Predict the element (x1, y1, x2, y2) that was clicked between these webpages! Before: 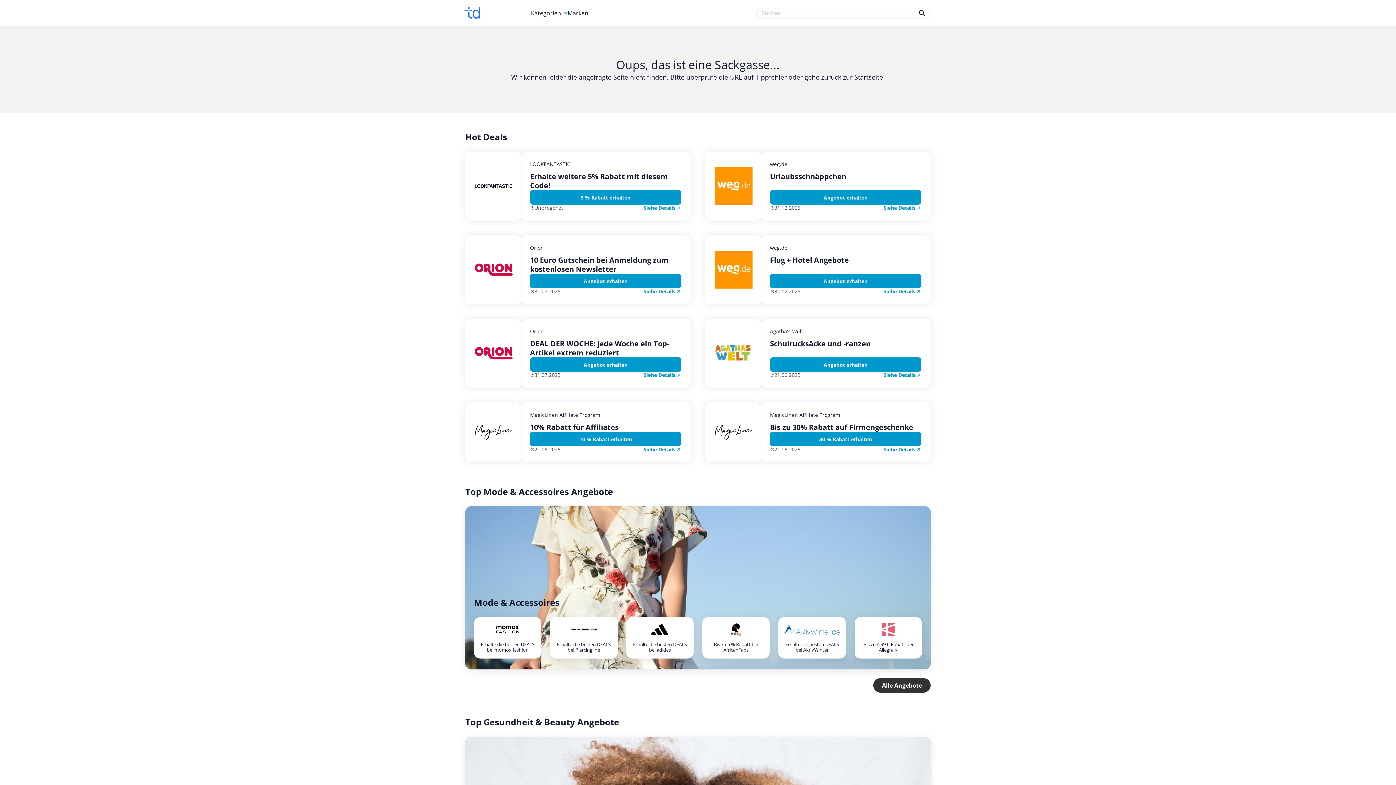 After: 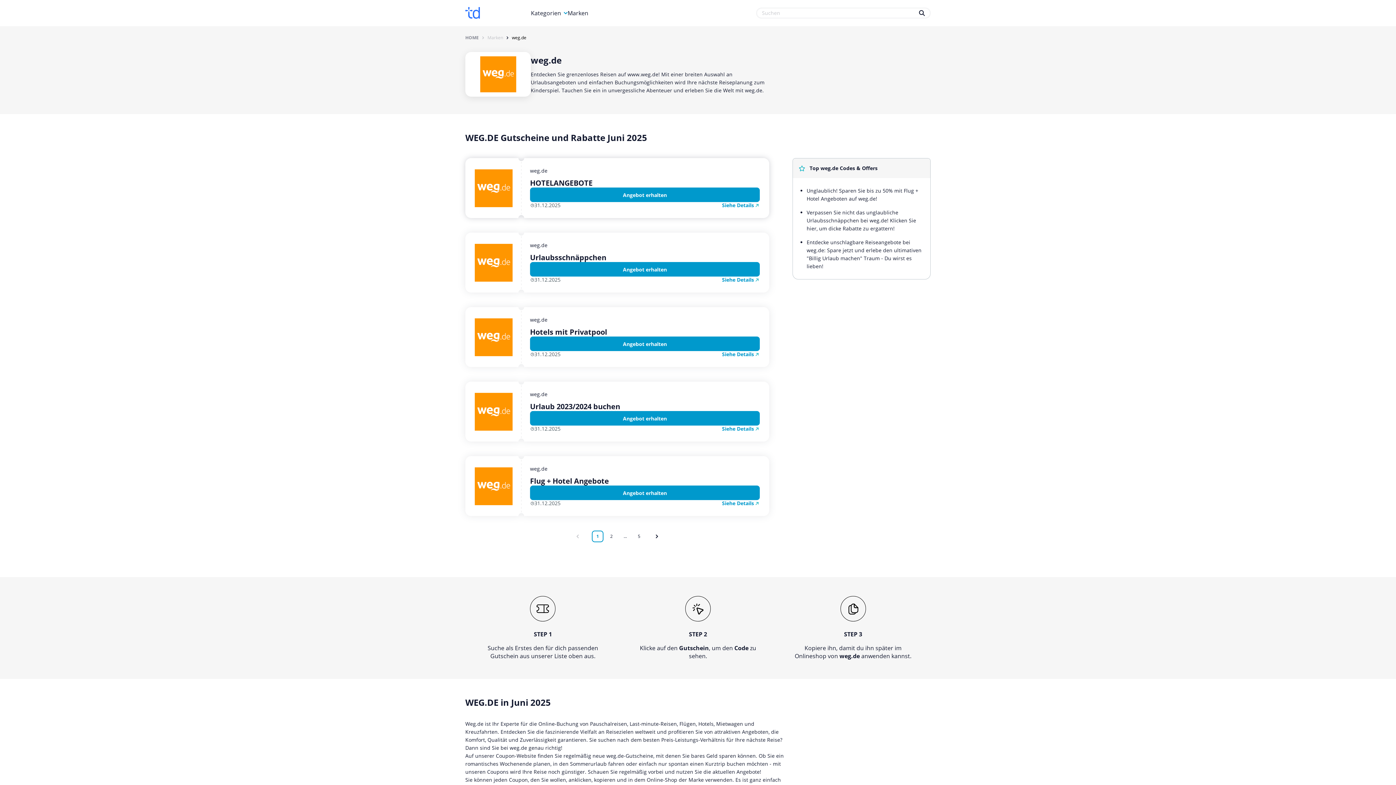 Action: bbox: (705, 151, 757, 220)